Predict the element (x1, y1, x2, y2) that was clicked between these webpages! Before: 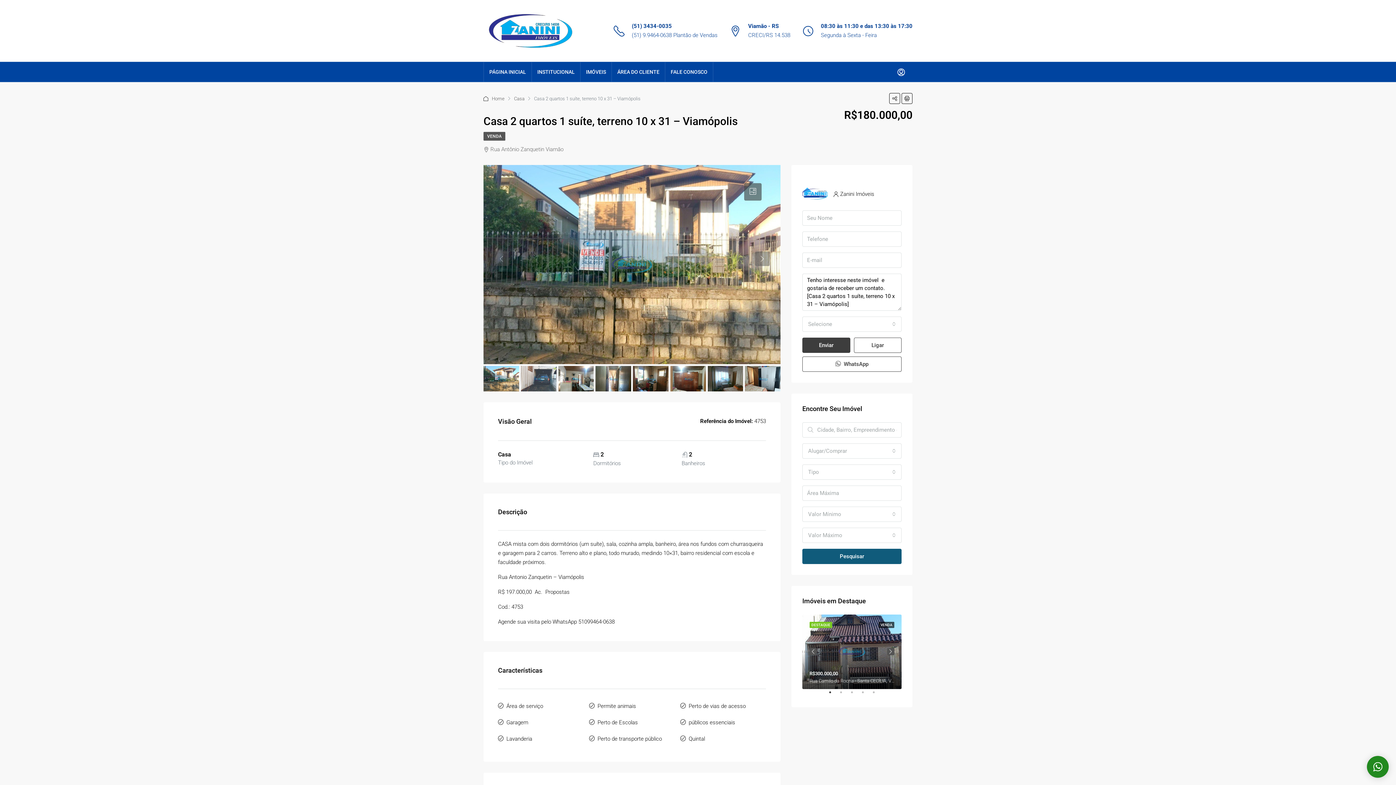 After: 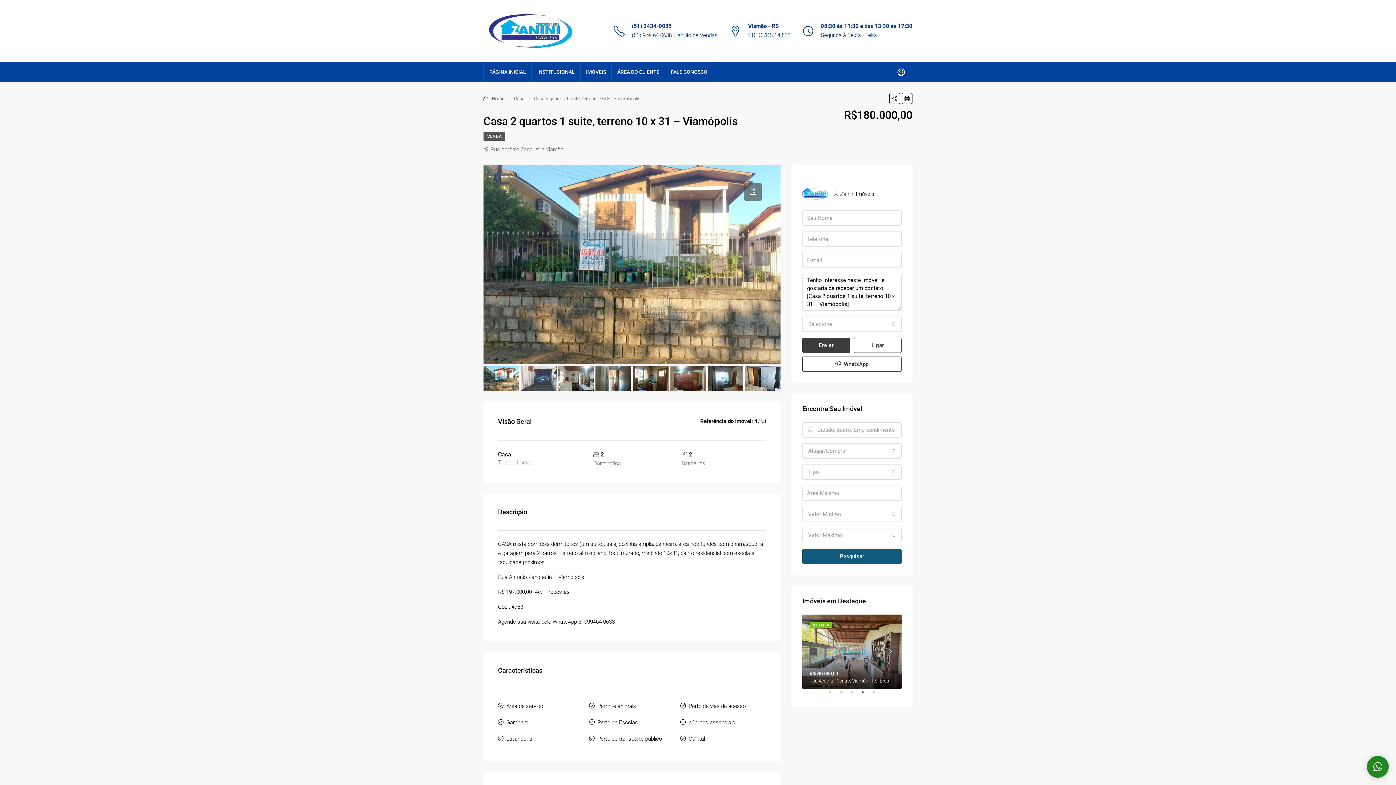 Action: bbox: (863, 691, 870, 699) label: 4 of 5